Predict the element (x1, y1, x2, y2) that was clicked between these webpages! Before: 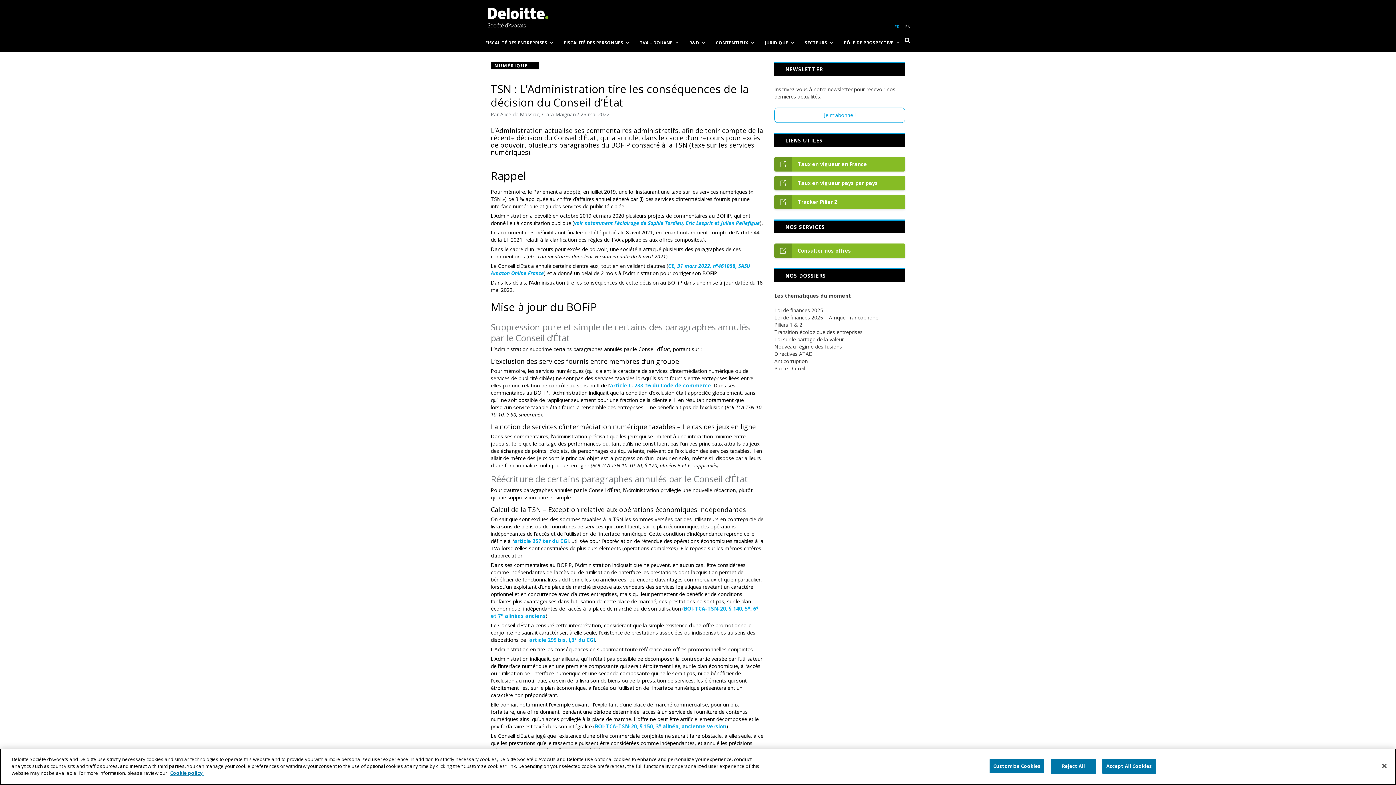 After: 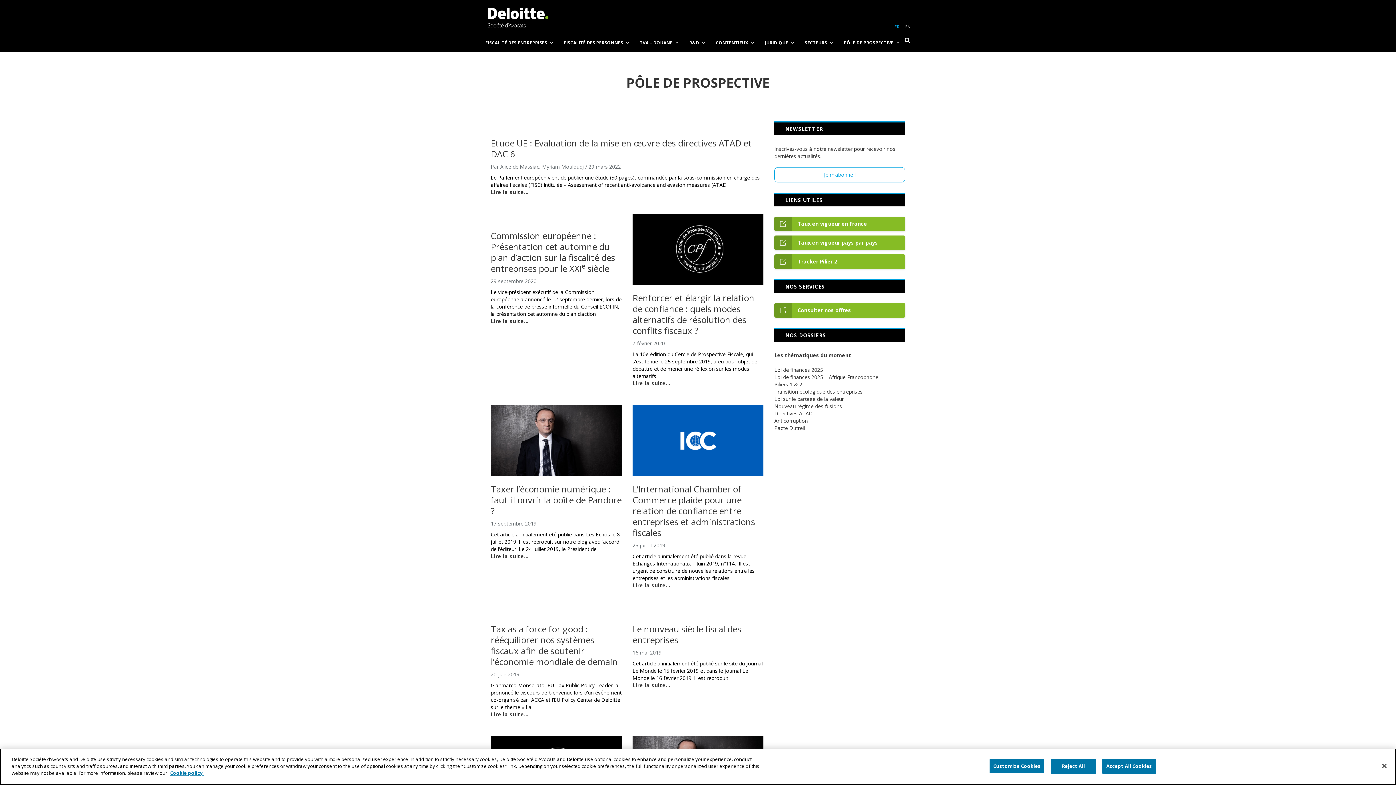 Action: label: PÔLE DE PROSPECTIVE bbox: (838, 34, 905, 51)